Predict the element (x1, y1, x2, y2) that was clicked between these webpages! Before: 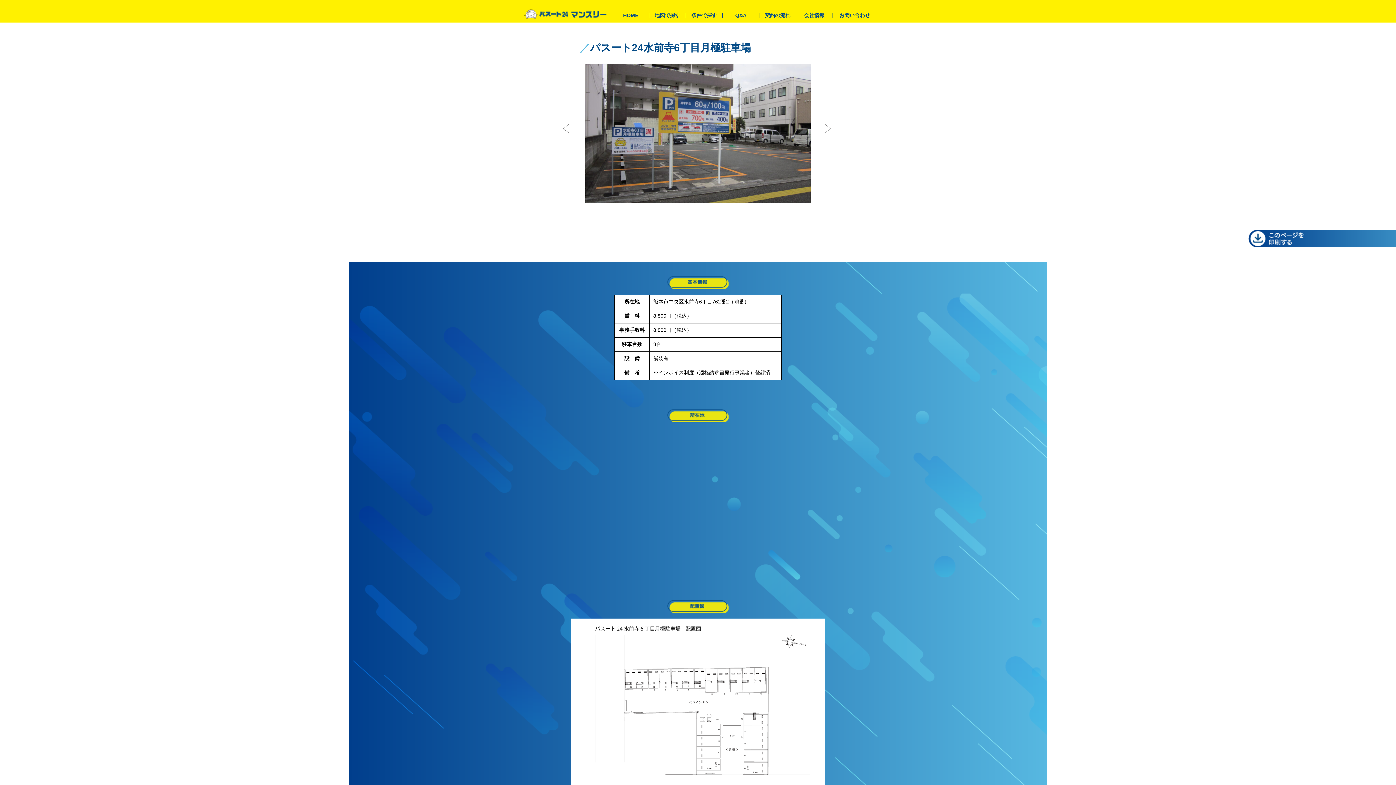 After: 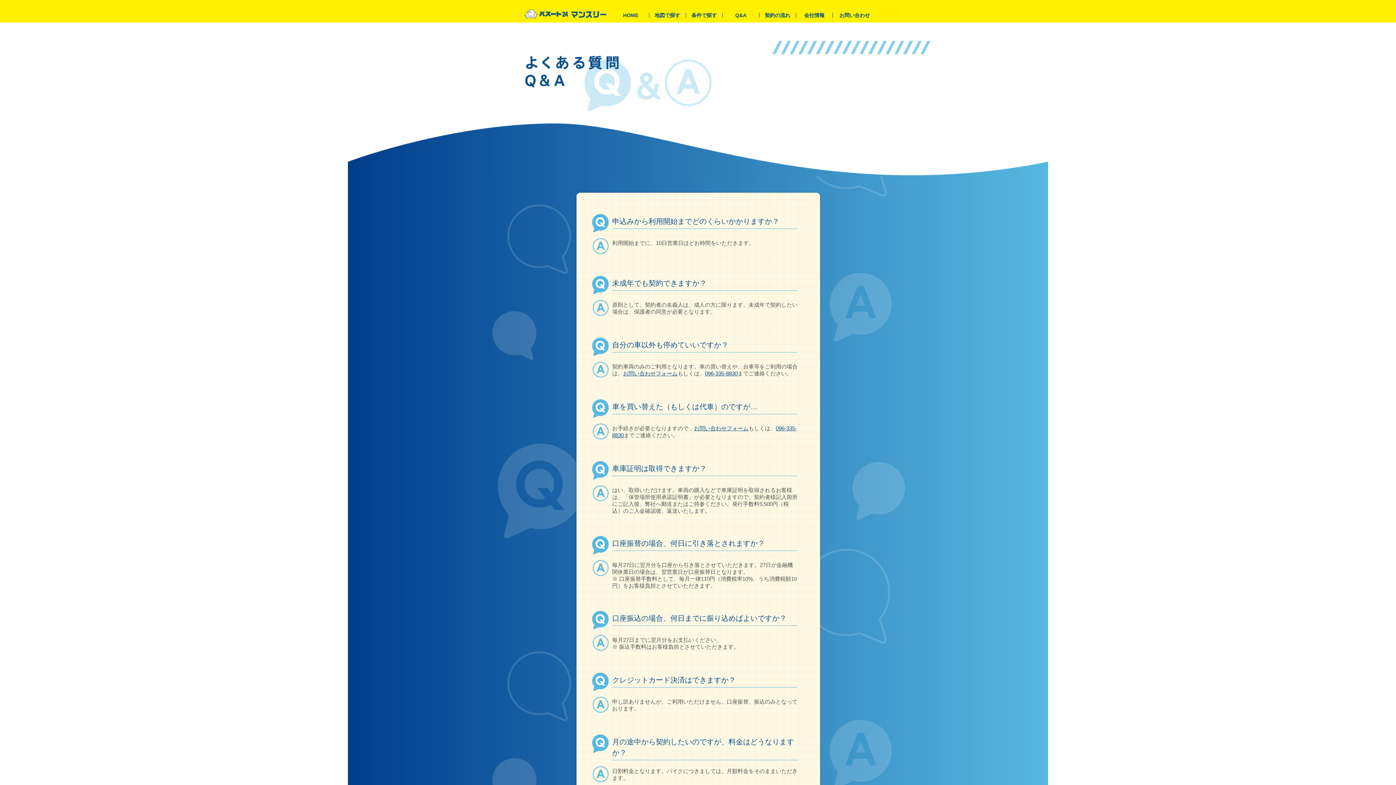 Action: label: Q&A bbox: (735, 12, 746, 18)